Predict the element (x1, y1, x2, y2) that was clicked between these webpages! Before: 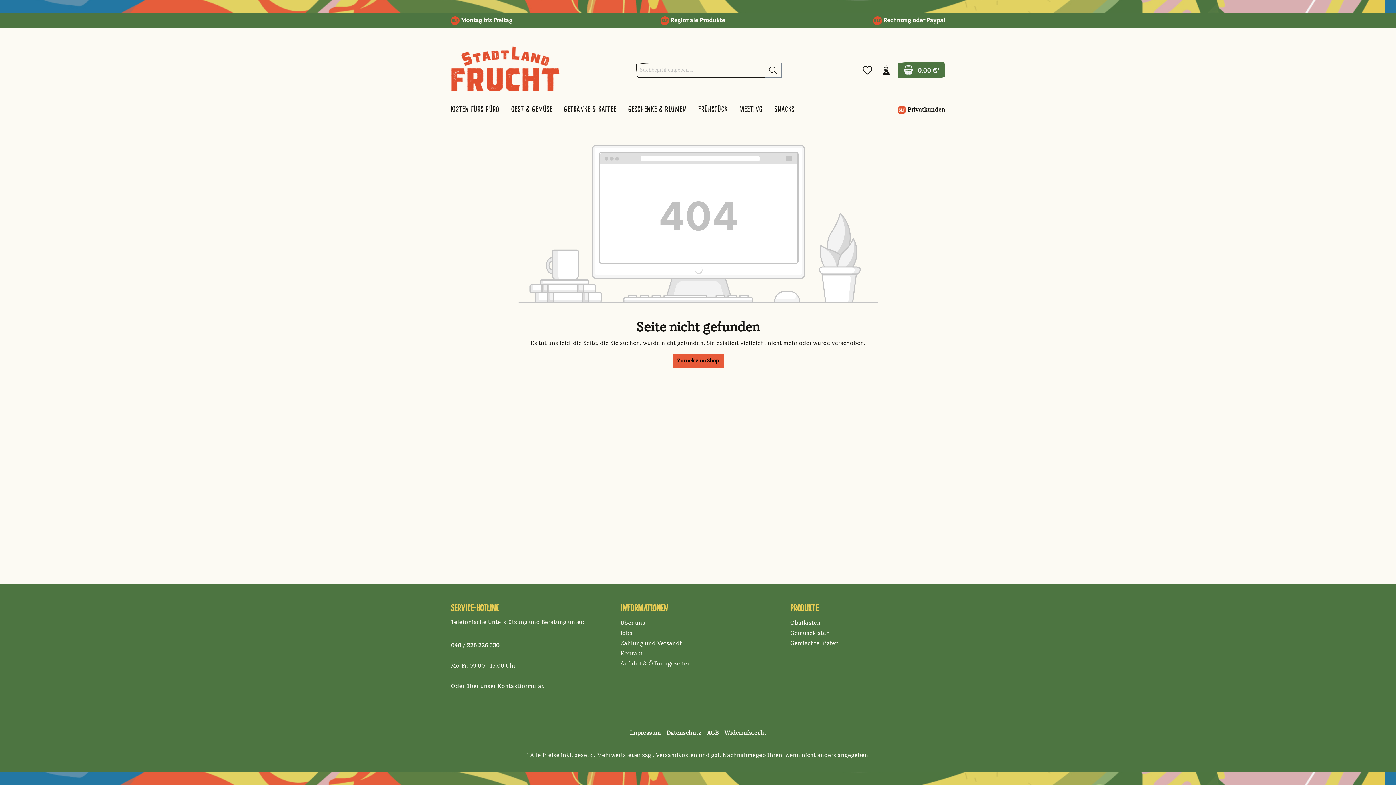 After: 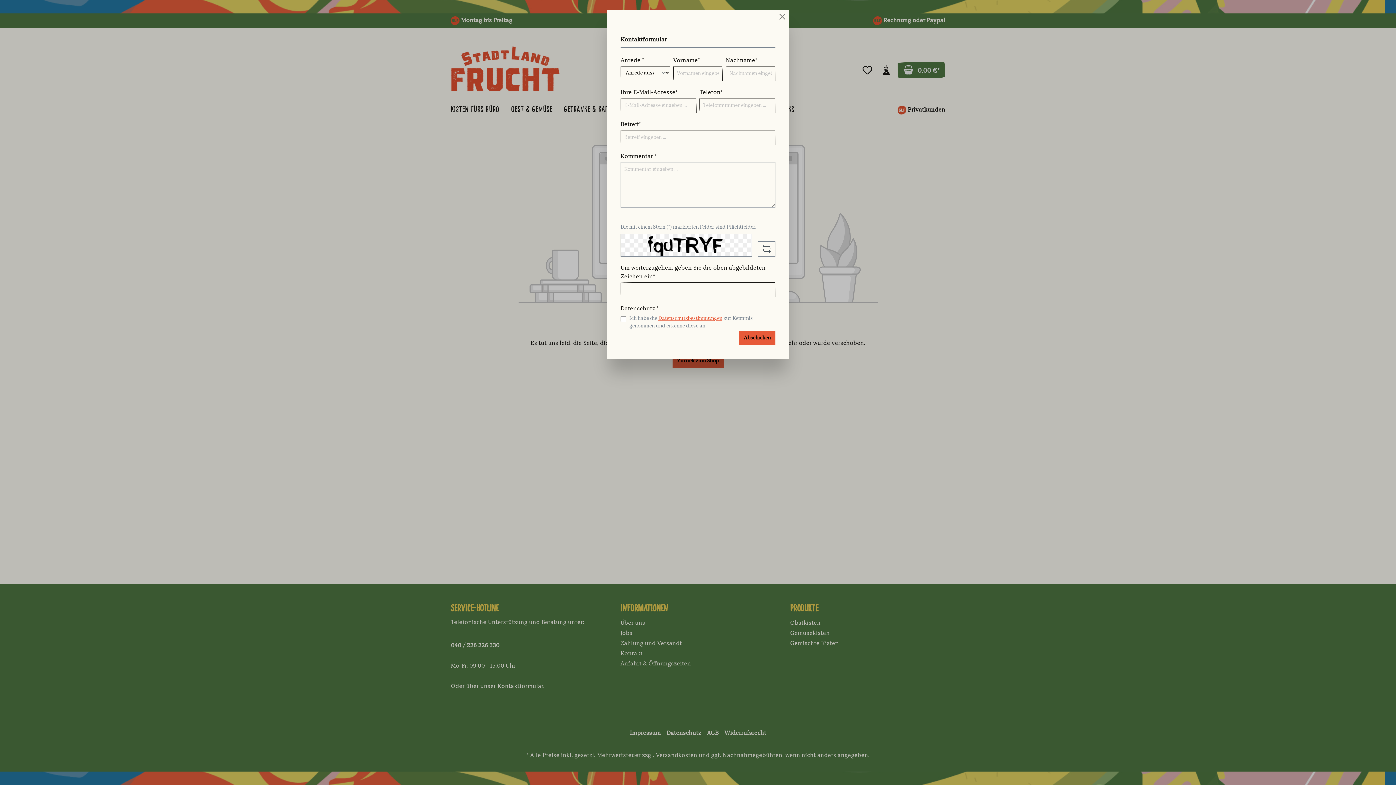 Action: bbox: (497, 684, 543, 689) label: Kontaktformular